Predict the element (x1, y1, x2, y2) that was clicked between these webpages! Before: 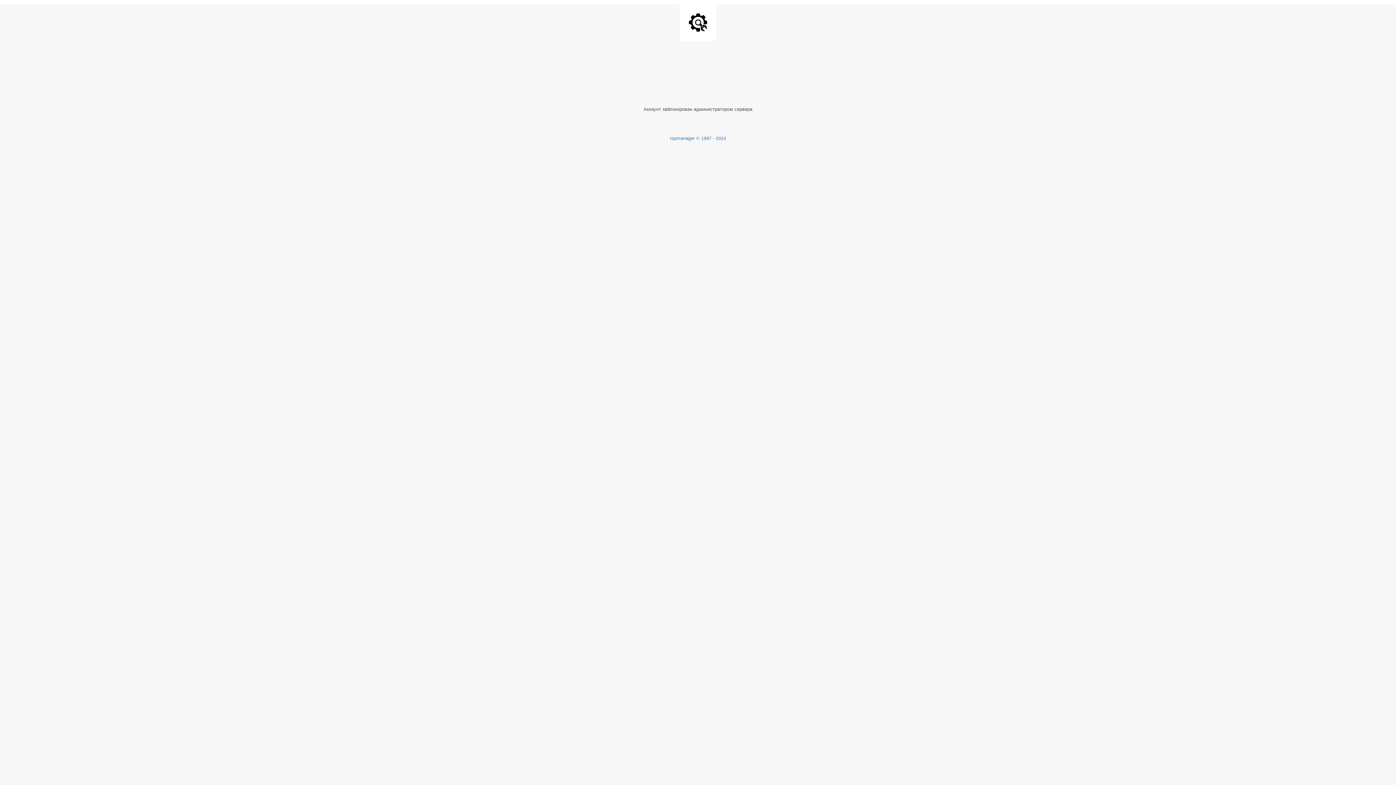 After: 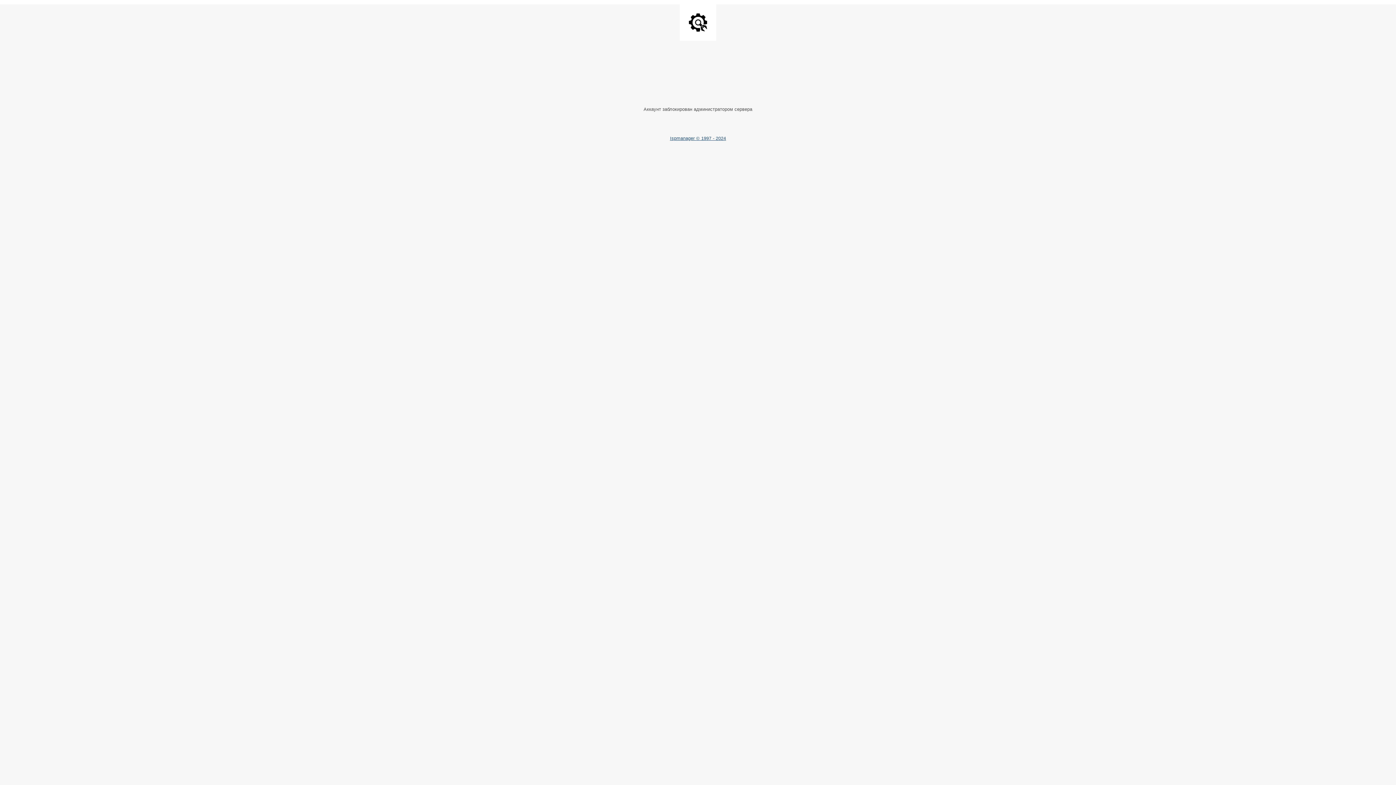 Action: bbox: (670, 135, 726, 141) label: Ispmanager © 1997 - 2024